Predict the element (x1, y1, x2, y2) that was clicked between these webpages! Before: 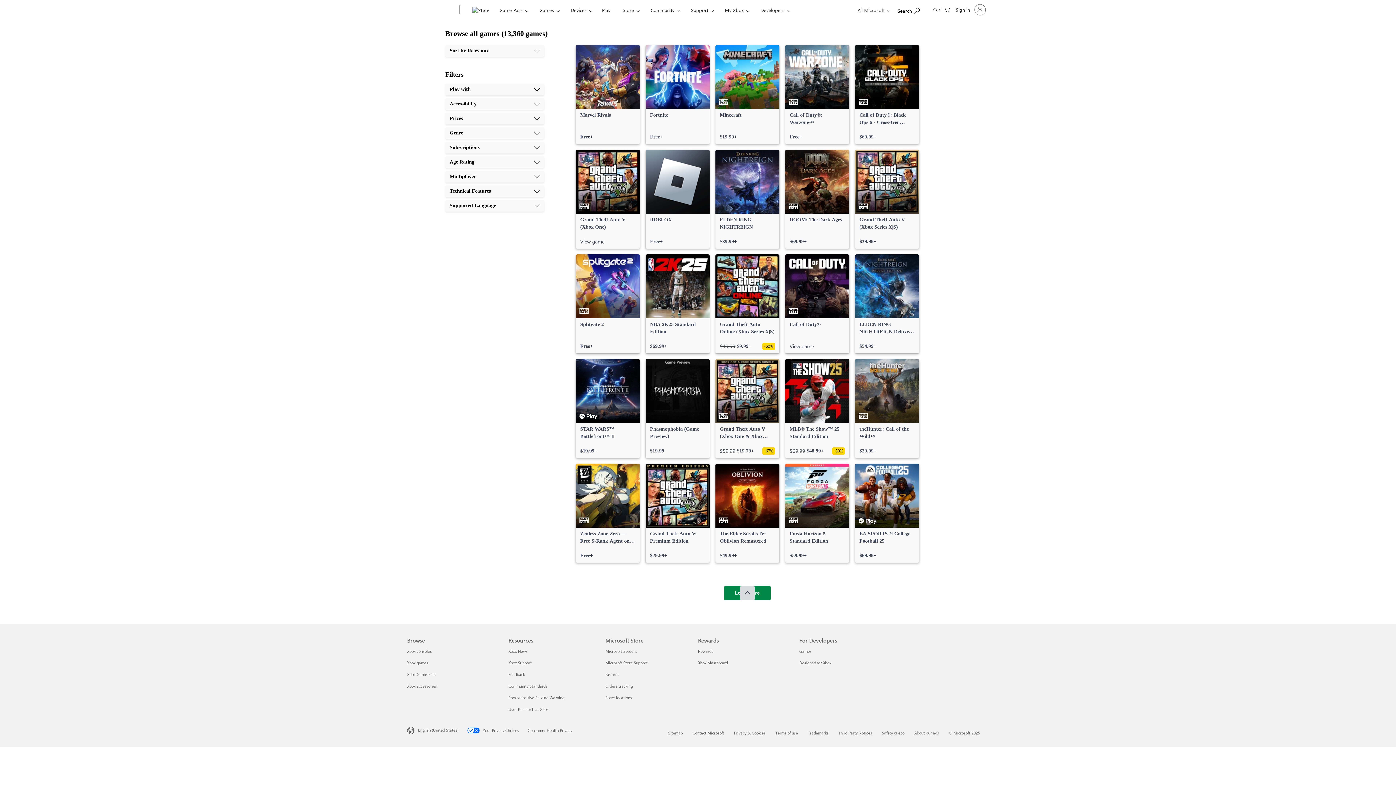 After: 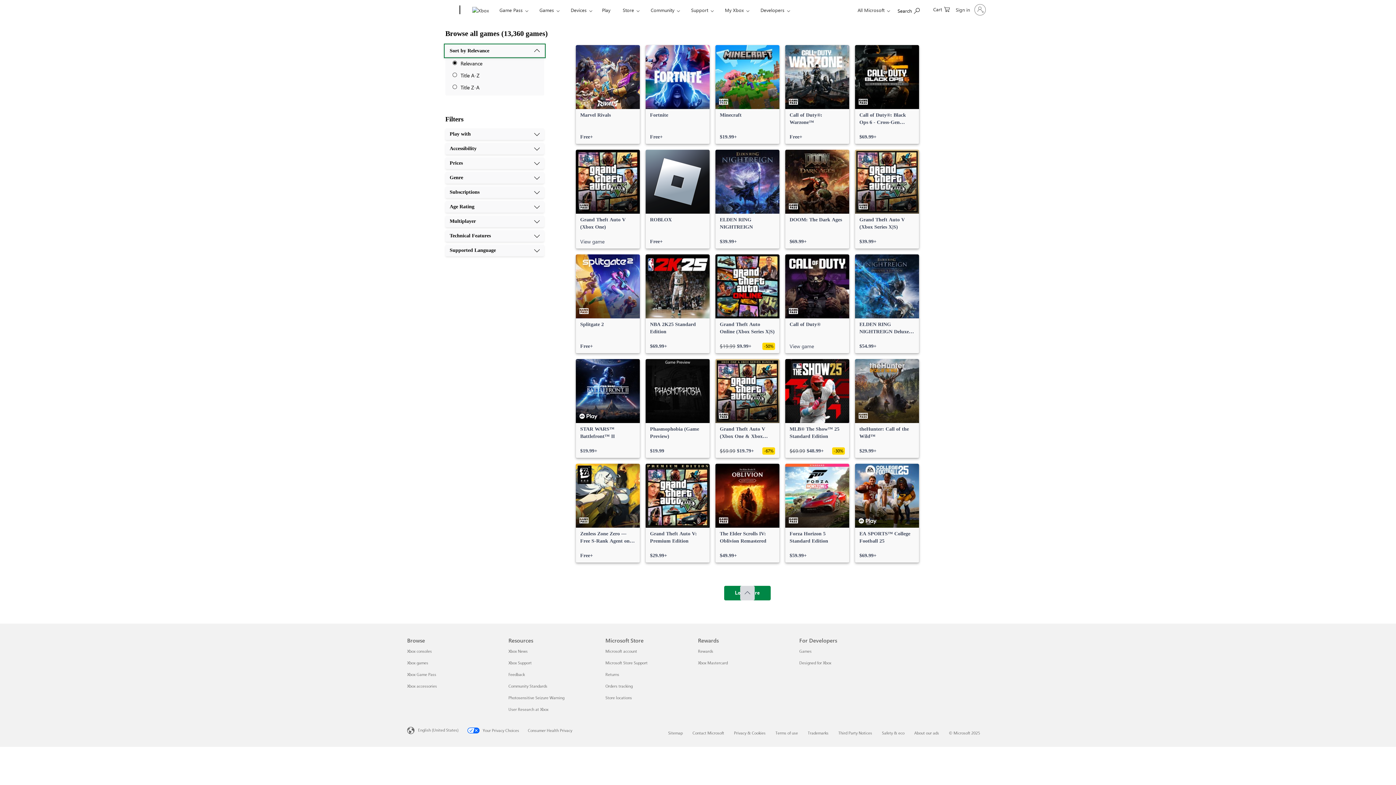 Action: label: Sort by Relevance bbox: (445, 45, 544, 56)